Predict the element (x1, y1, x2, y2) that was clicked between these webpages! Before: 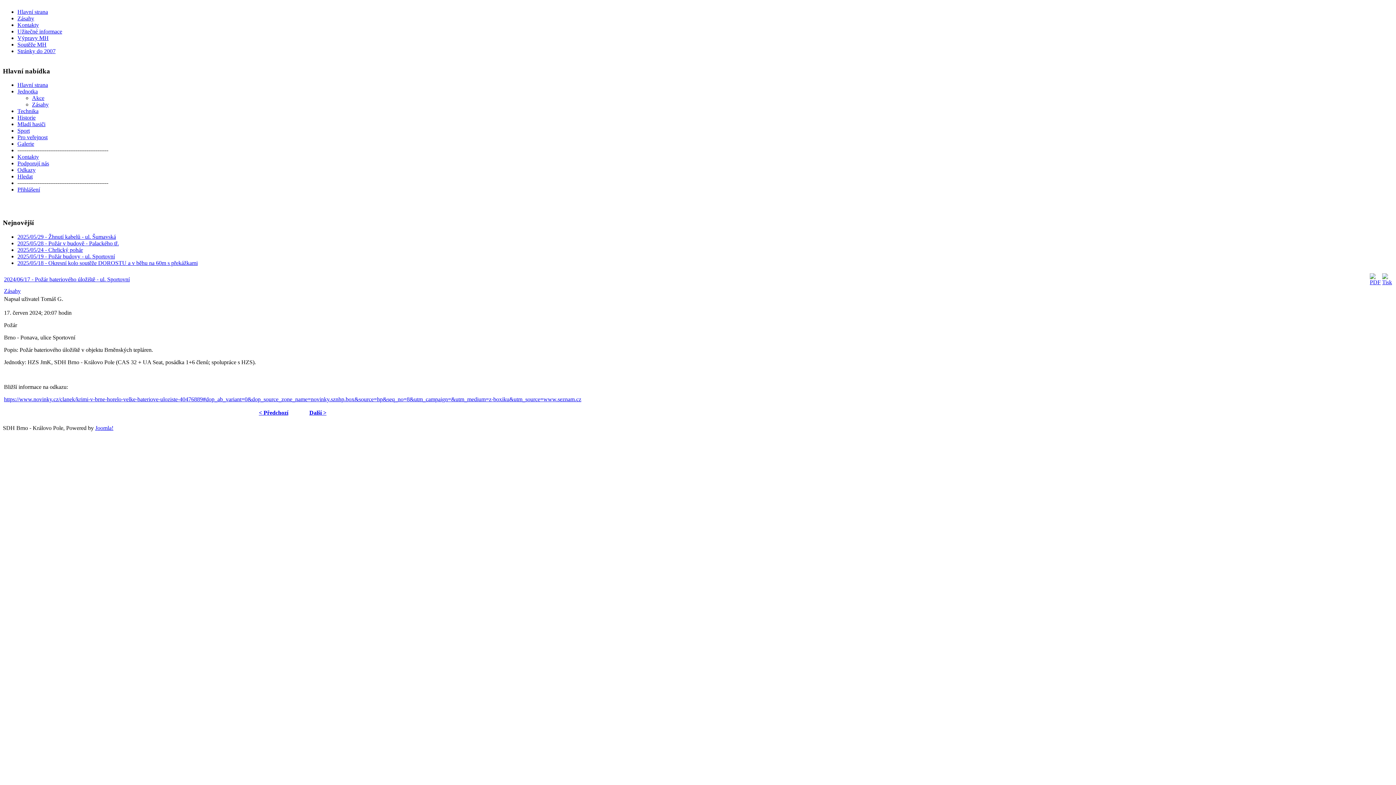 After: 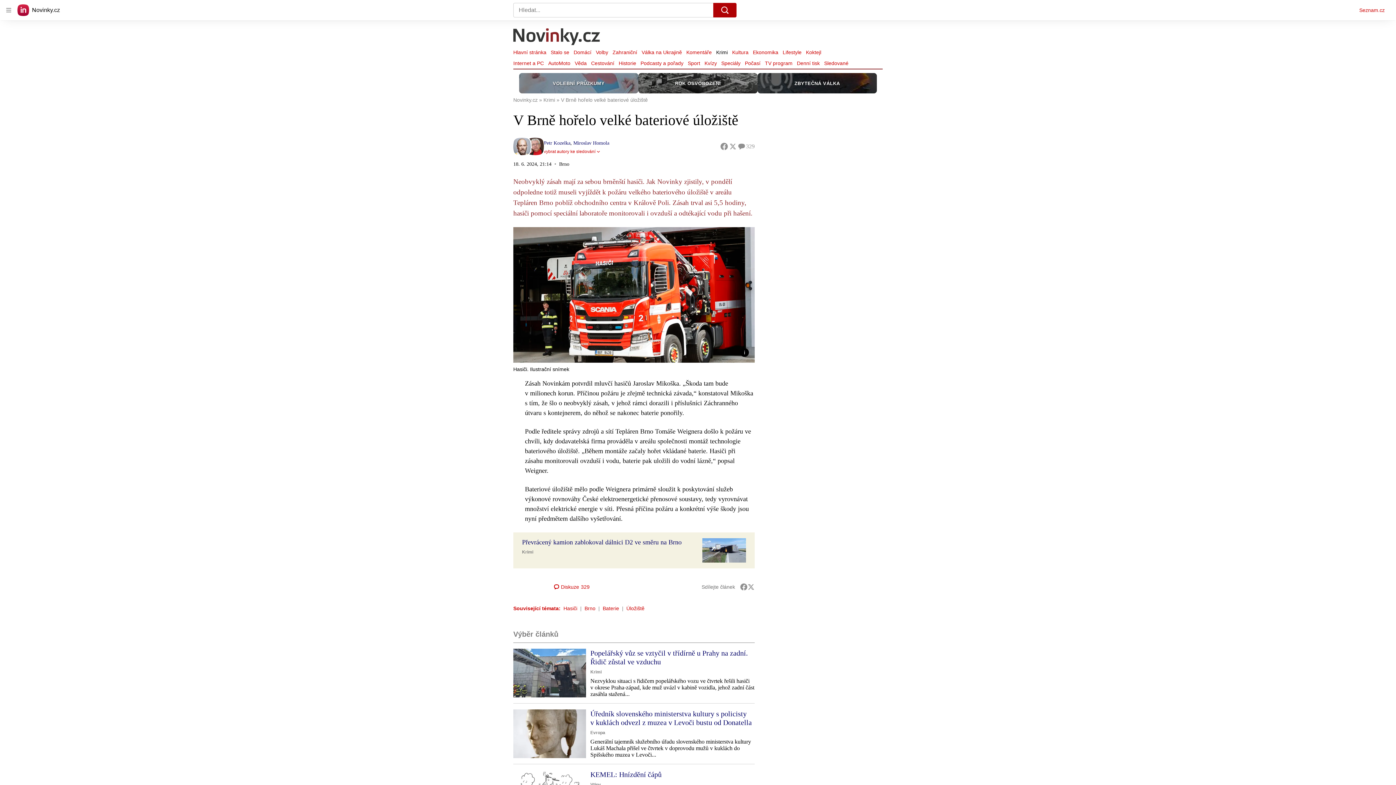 Action: label: https://www.novinky.cz/clanek/krimi-v-brne-horelo-velke-bateriove-uloziste-40476889#dop_ab_variant=0&dop_source_zone_name=novinky.sznhp.box&source=hp&seq_no=8&utm_campaign=&utm_medium=z-boxiku&utm_source=www.seznam.cz bbox: (4, 396, 581, 402)